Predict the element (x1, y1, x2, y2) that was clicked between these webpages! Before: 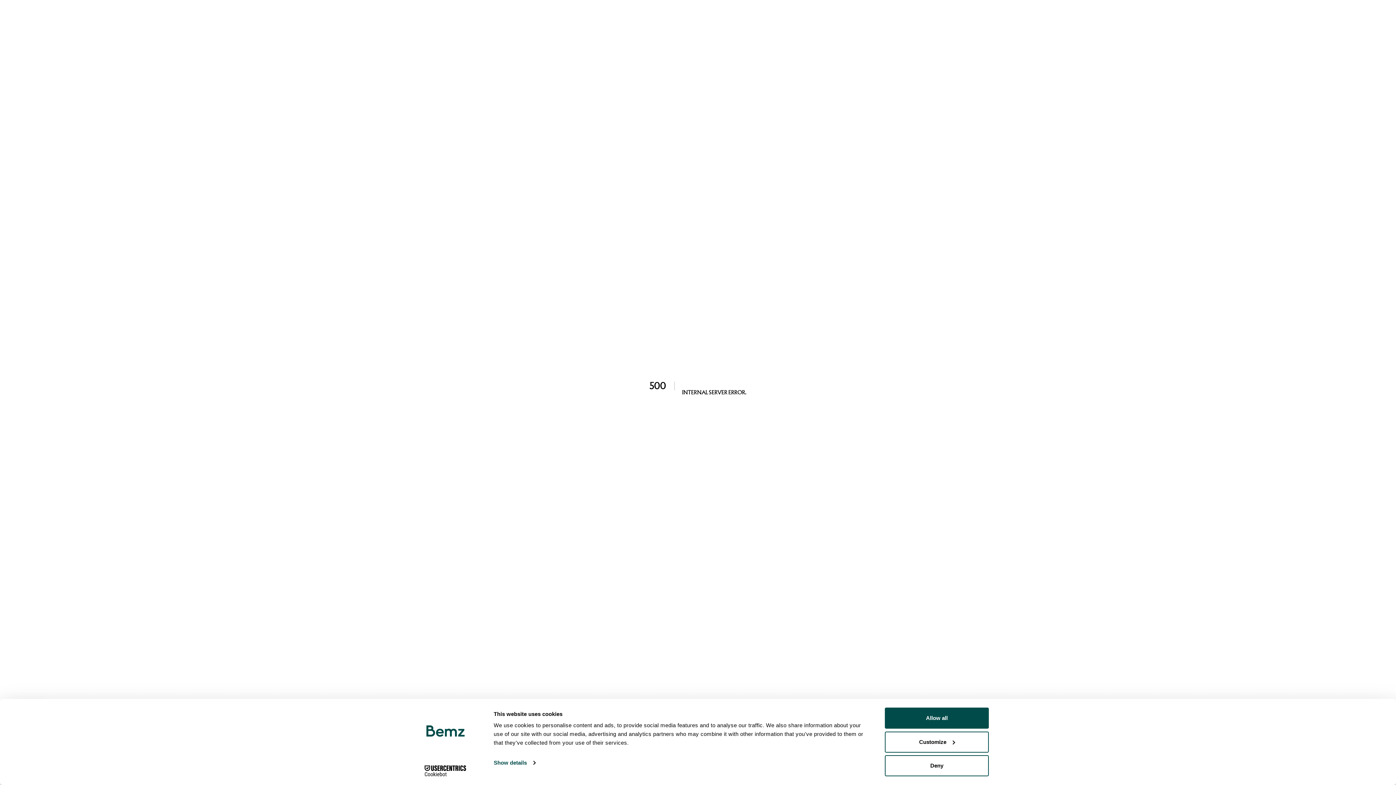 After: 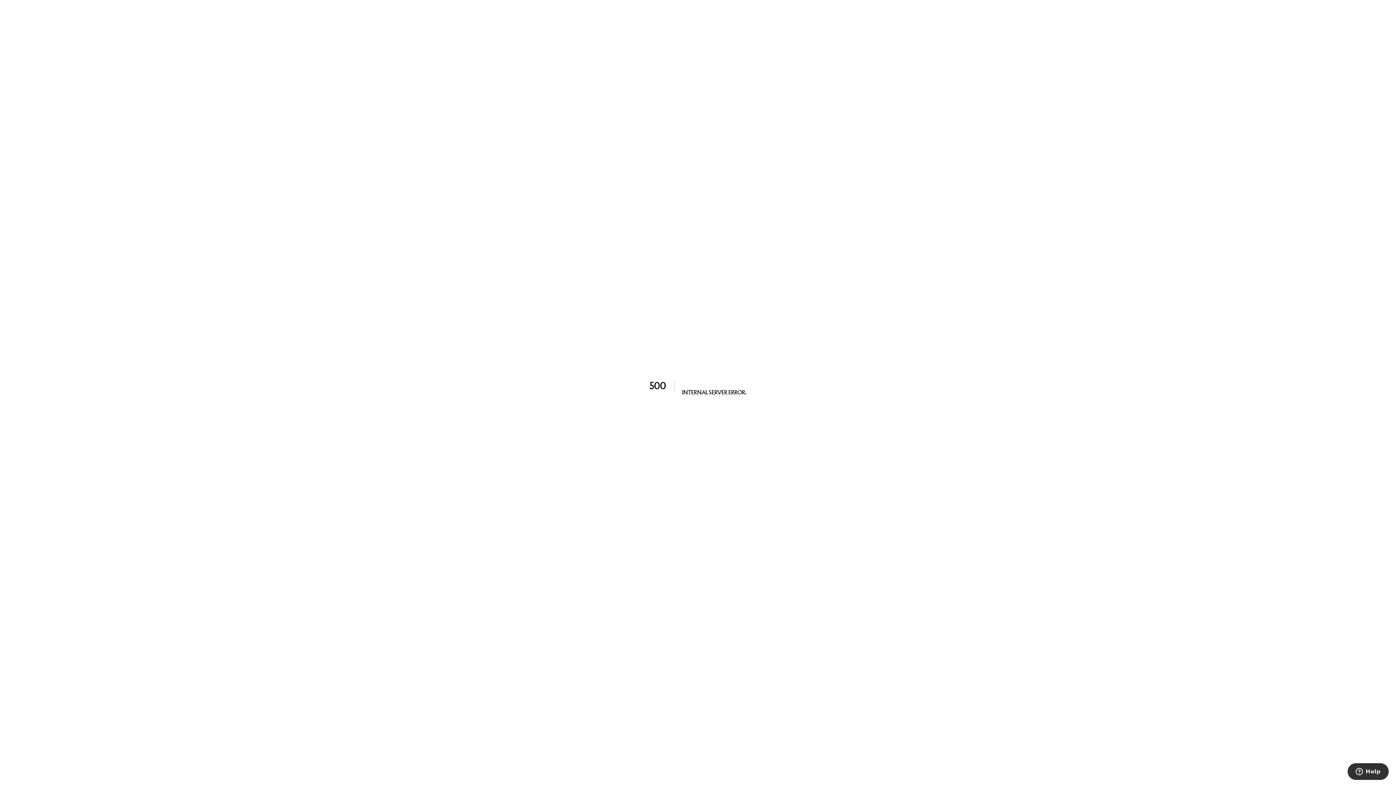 Action: label: Allow all bbox: (885, 708, 989, 729)